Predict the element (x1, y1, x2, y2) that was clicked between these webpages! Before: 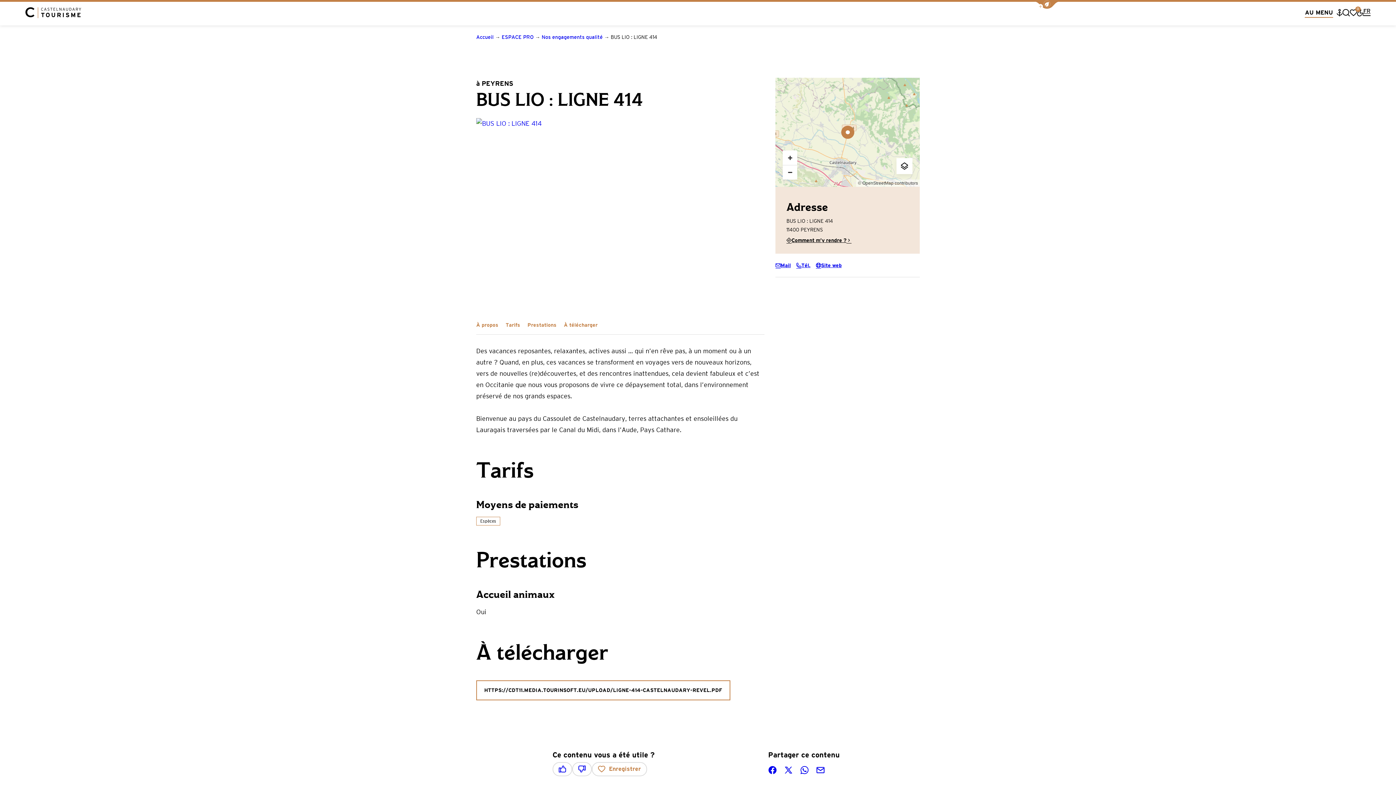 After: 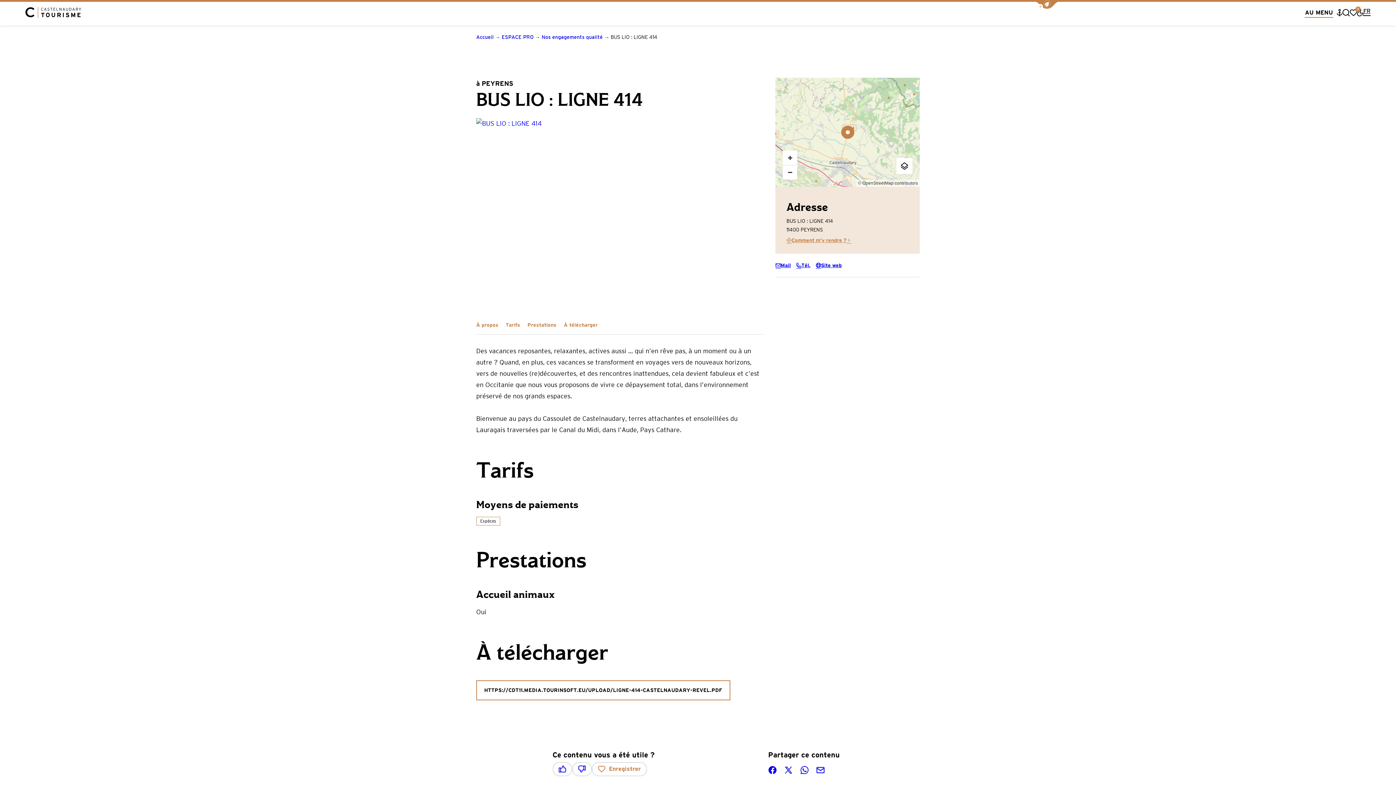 Action: bbox: (786, 237, 909, 242) label: Comment m’y rendre ?